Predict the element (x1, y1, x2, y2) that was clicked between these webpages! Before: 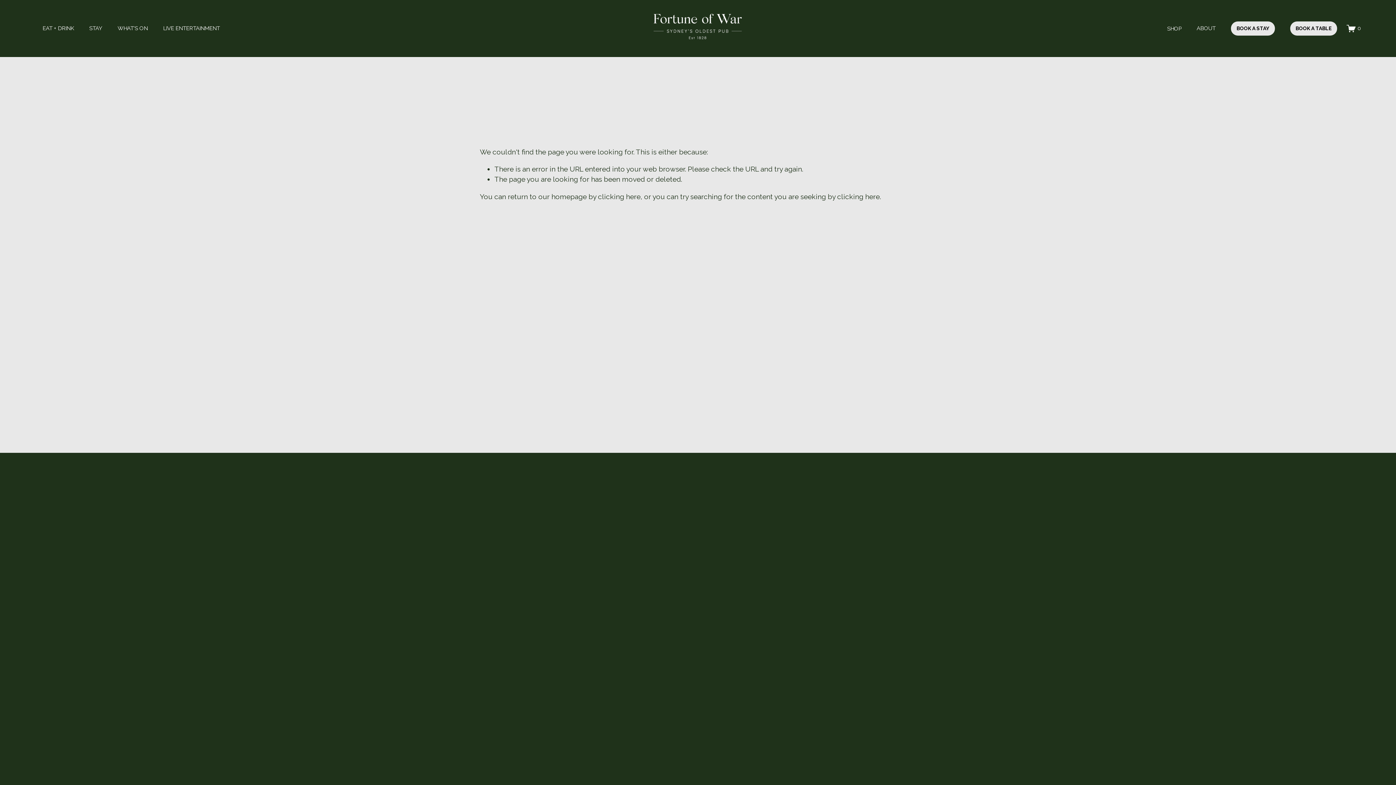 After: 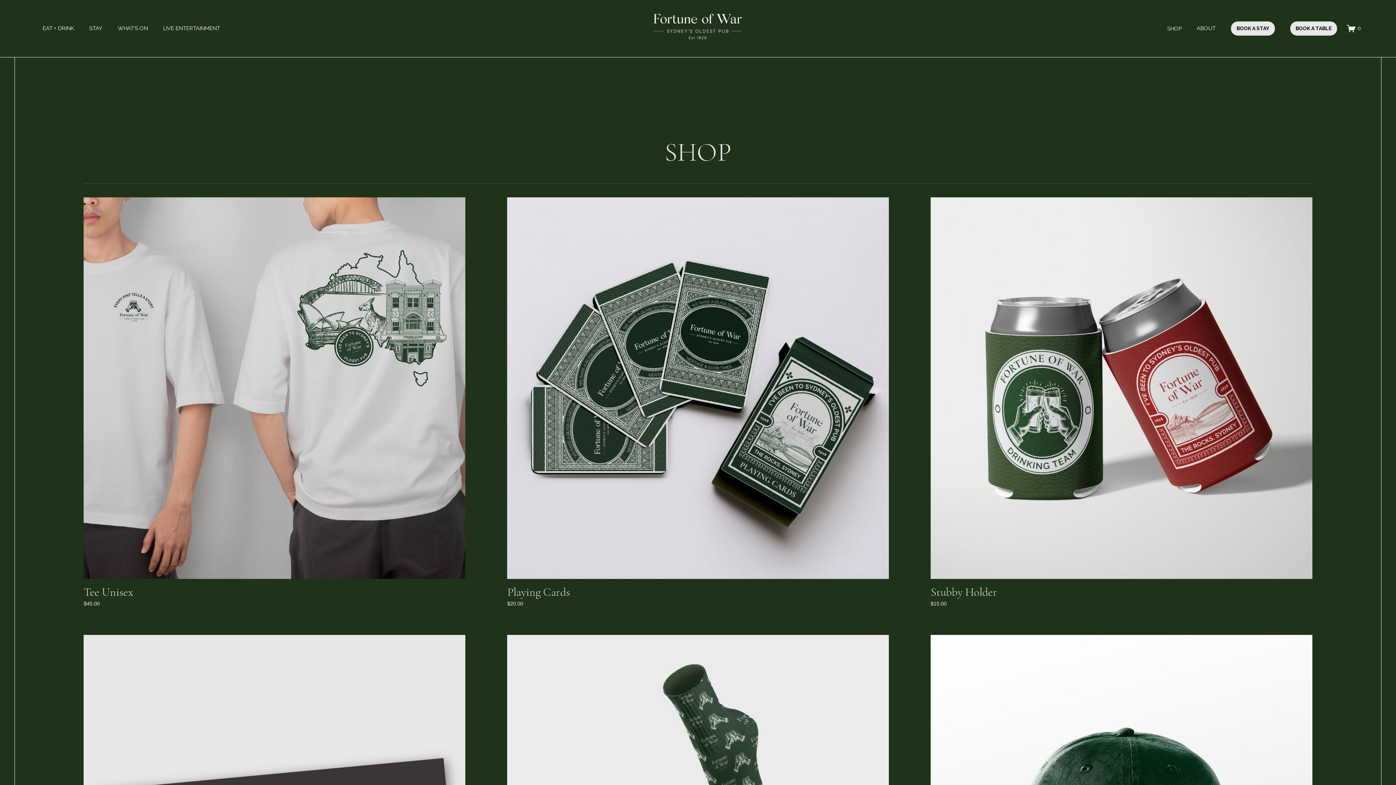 Action: label: folder dropdown bbox: (1167, 24, 1181, 33)